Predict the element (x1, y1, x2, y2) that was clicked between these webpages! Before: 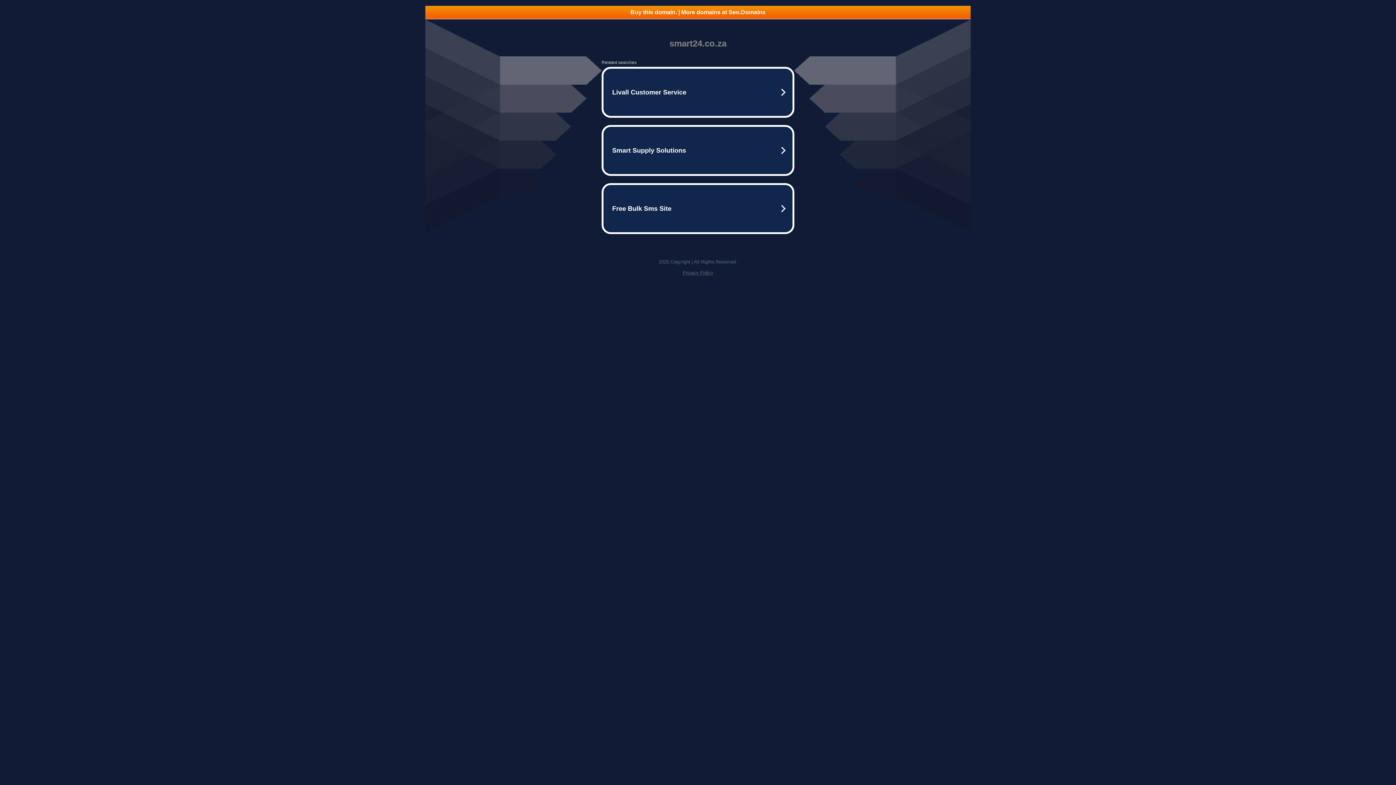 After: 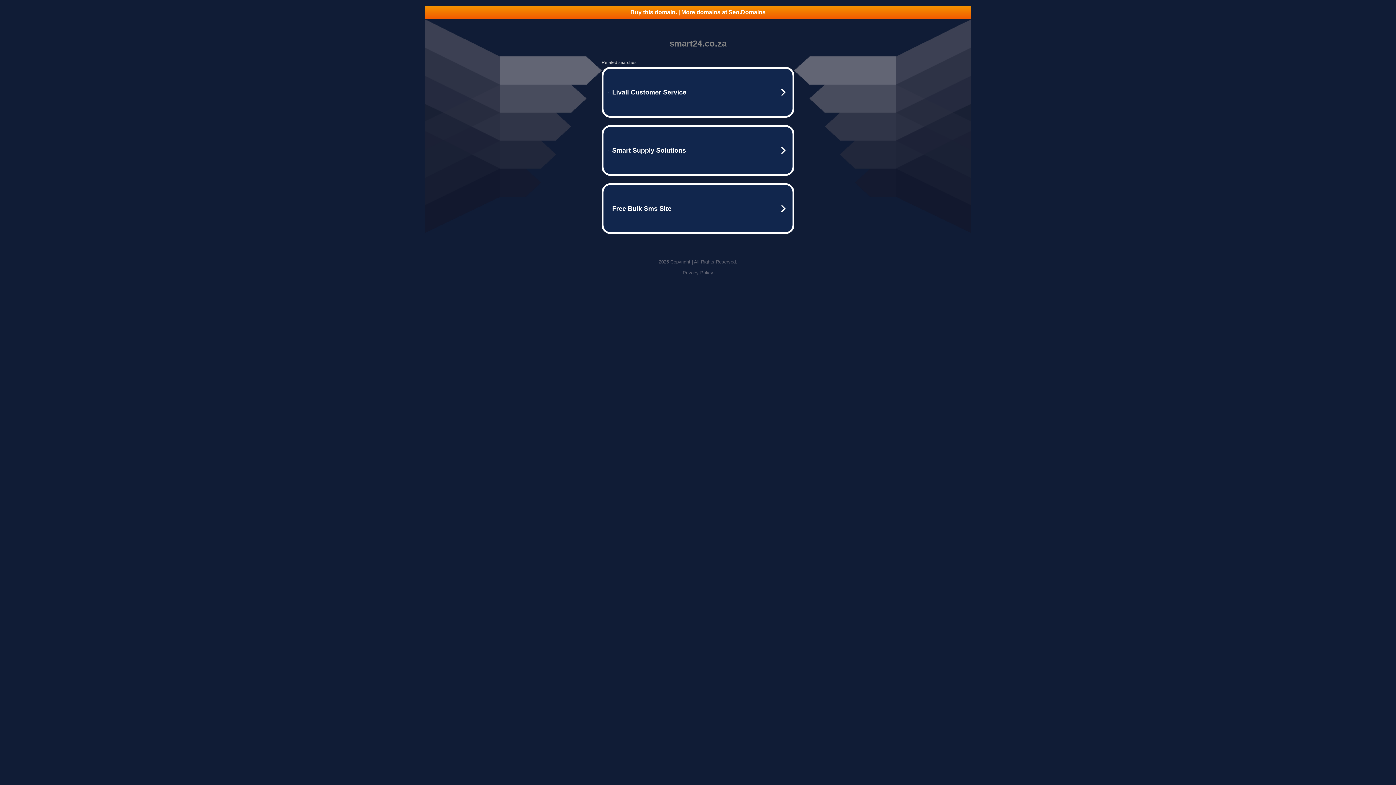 Action: bbox: (425, 5, 970, 18) label: Buy this domain. | More domains at Seo.Domains